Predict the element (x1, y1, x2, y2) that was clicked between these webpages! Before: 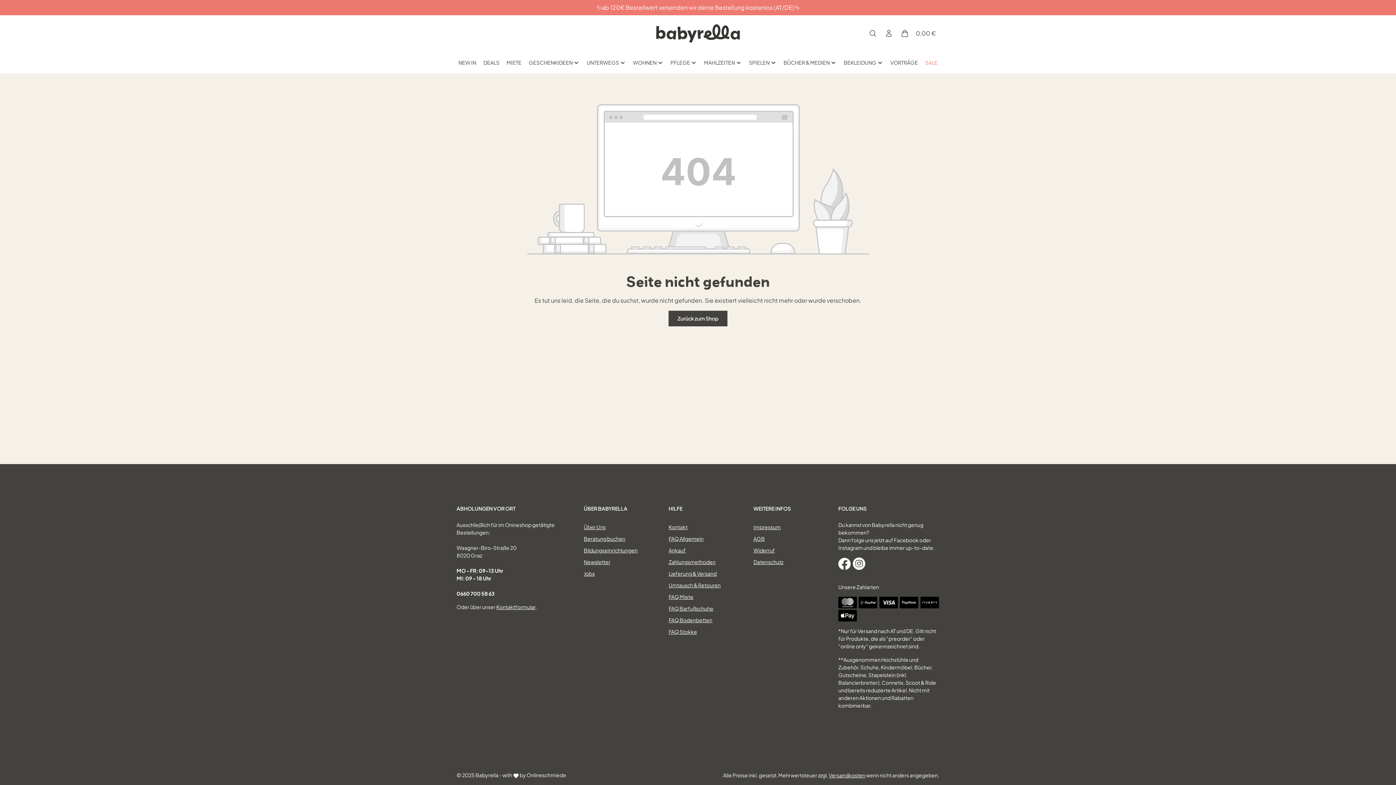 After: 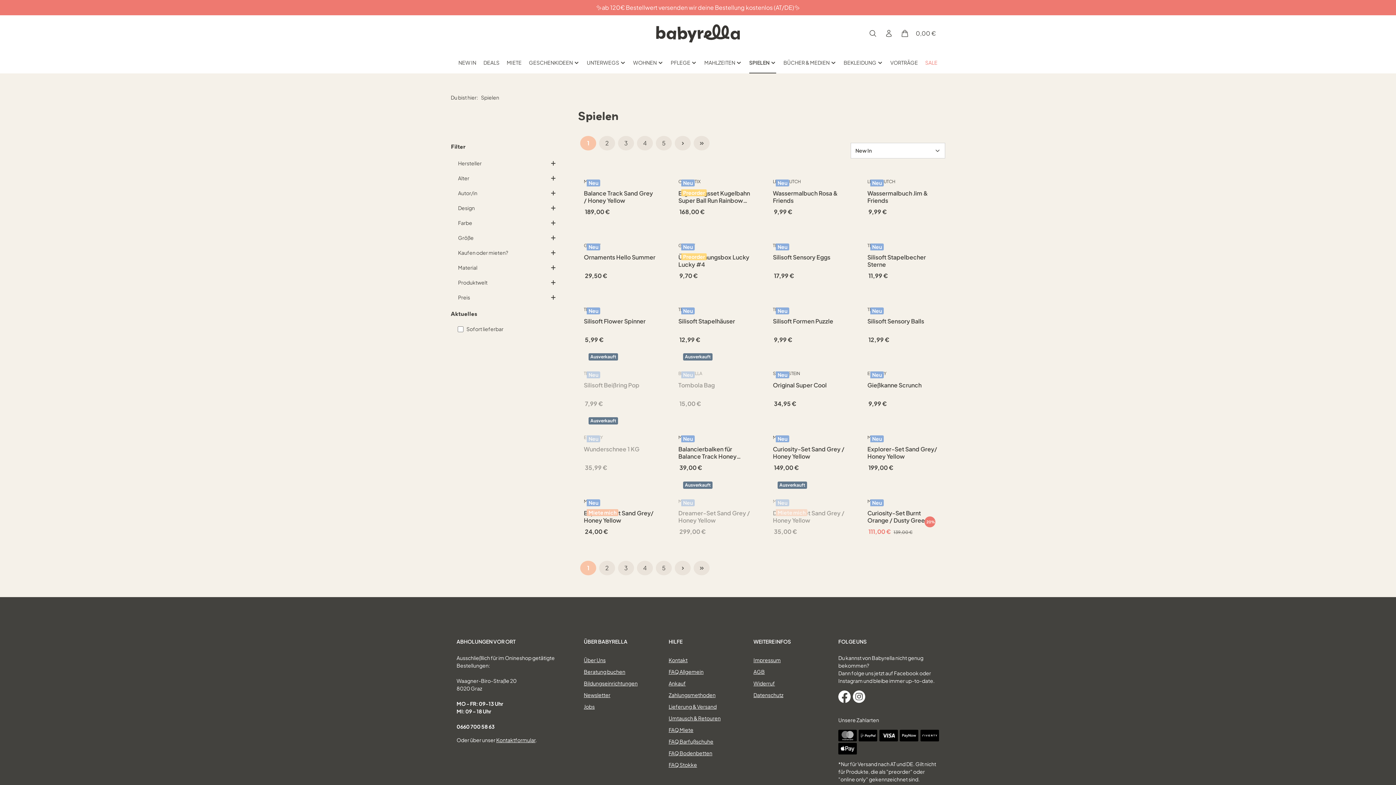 Action: bbox: (747, 51, 778, 73) label: SPIELEN 